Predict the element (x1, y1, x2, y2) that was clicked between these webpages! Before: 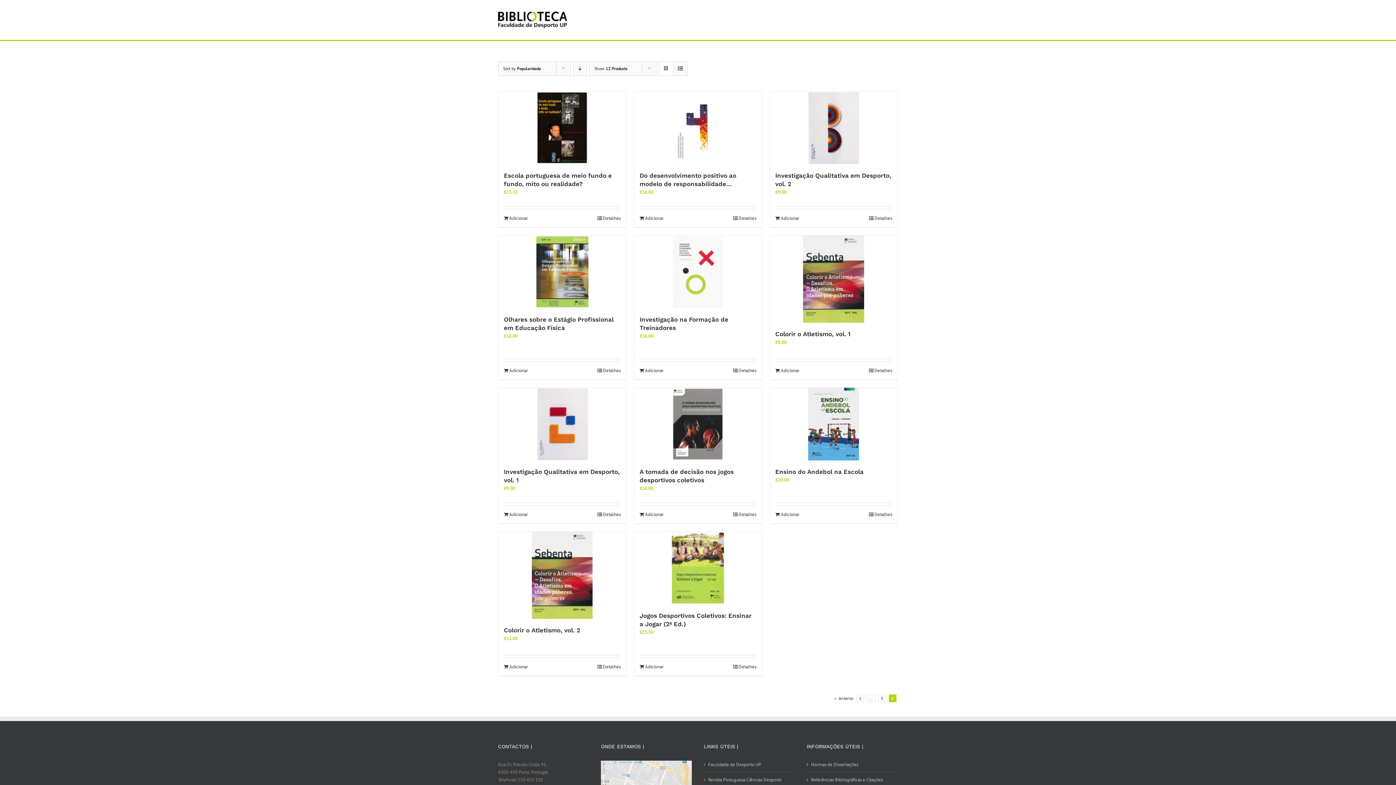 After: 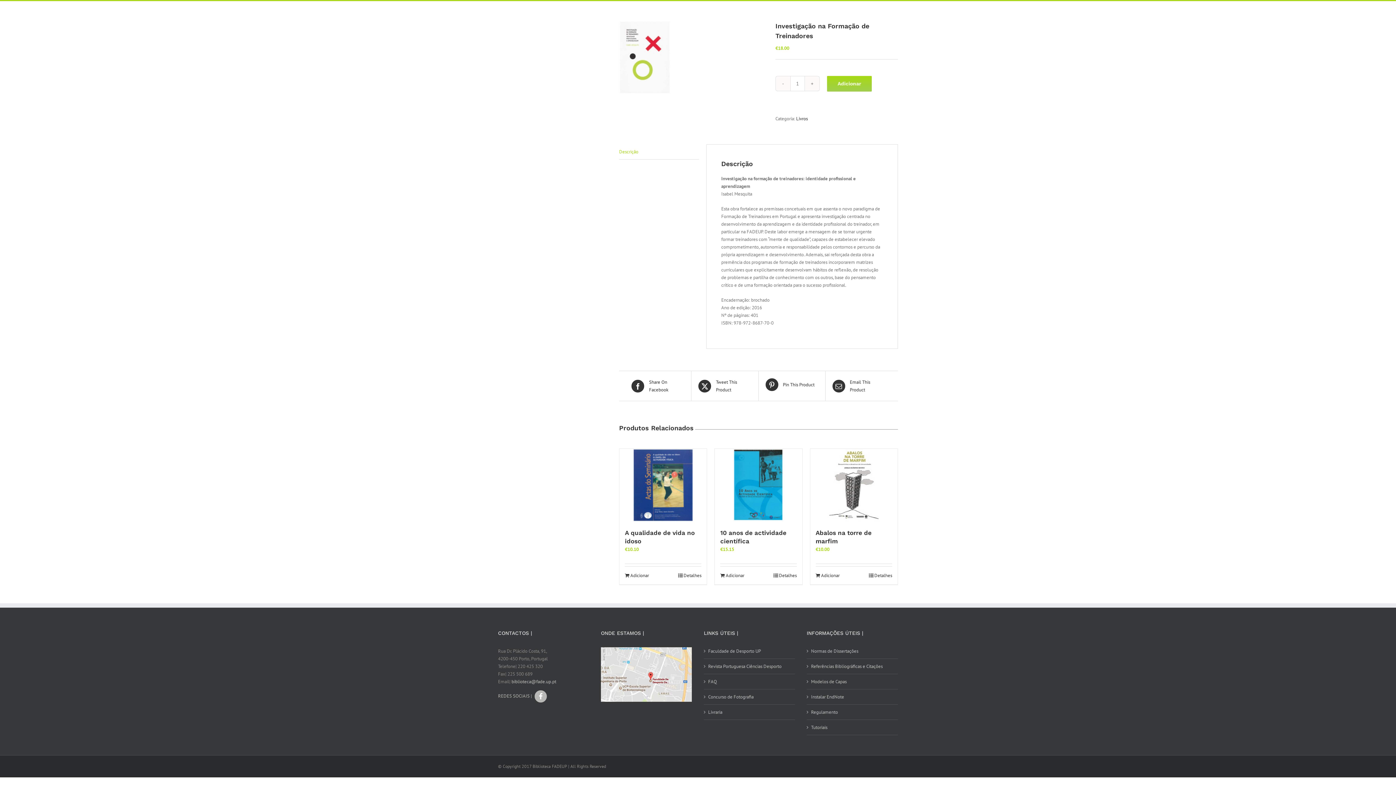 Action: bbox: (733, 367, 756, 374) label: Detalhes